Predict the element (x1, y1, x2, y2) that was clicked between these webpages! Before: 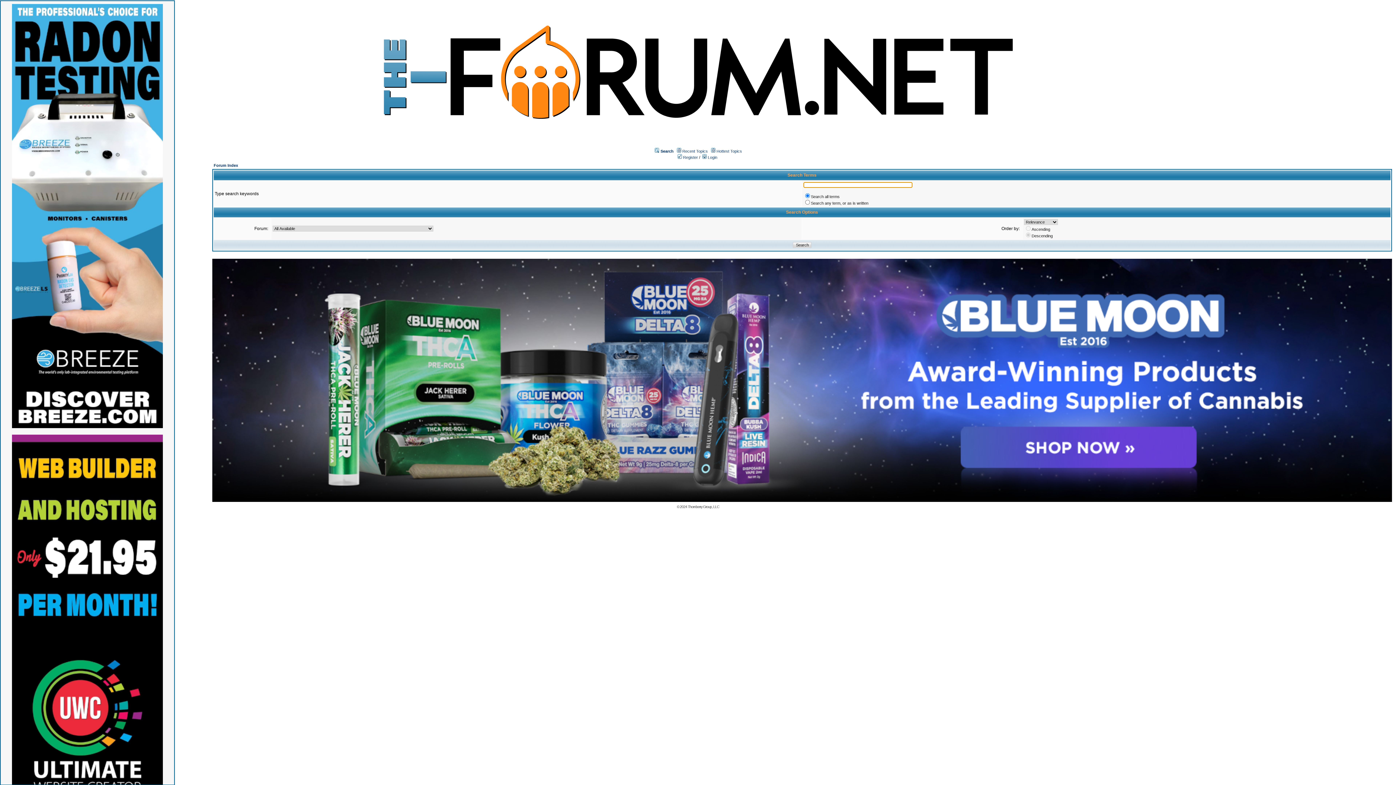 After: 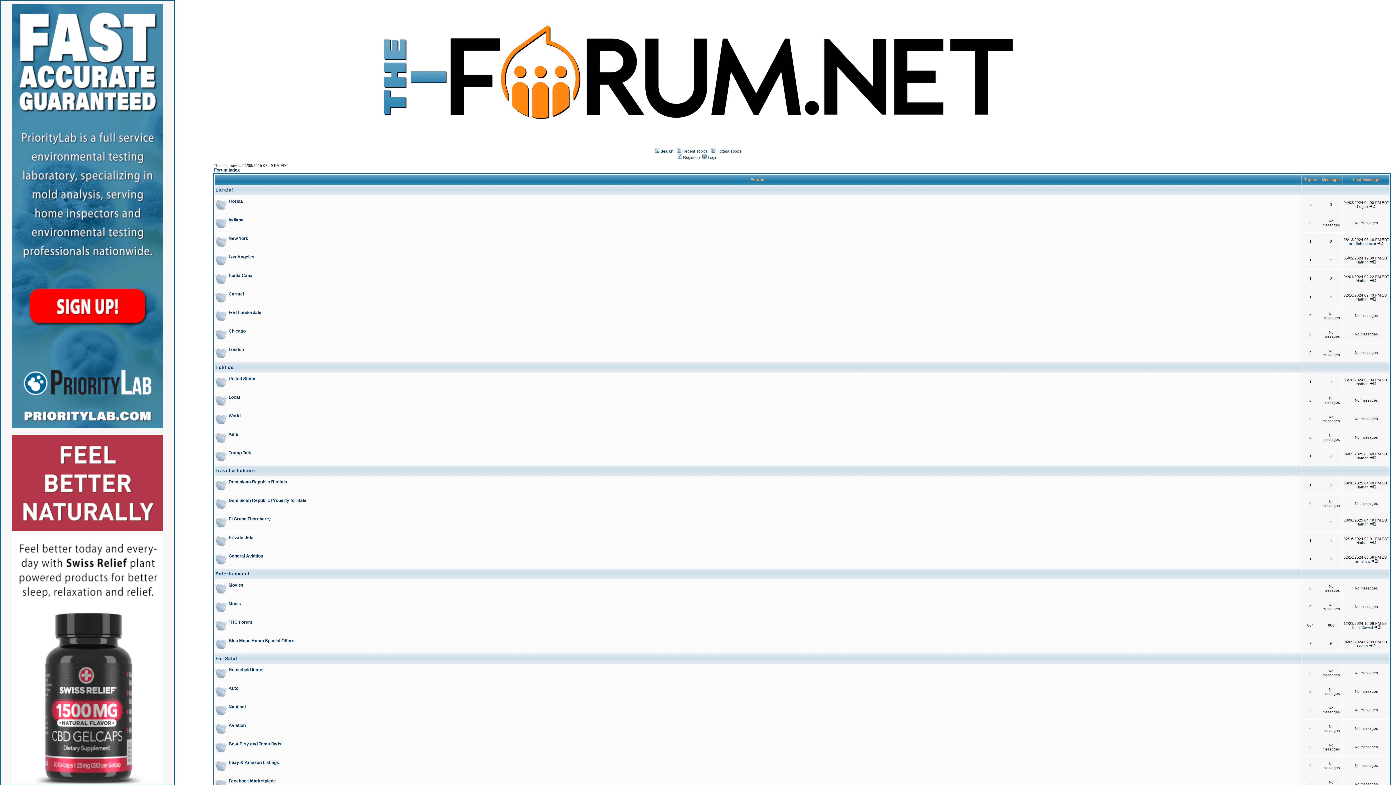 Action: label: Forum Index bbox: (213, 163, 238, 167)